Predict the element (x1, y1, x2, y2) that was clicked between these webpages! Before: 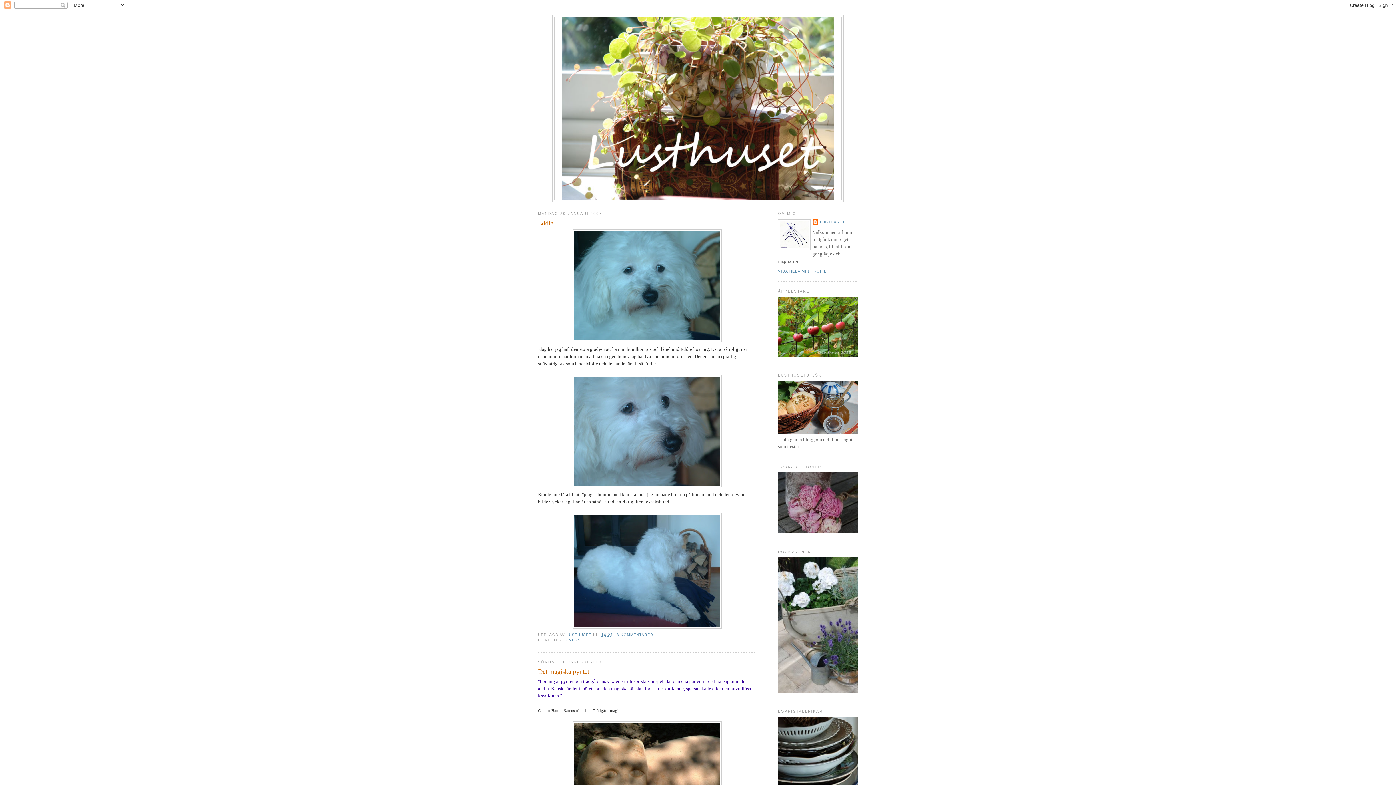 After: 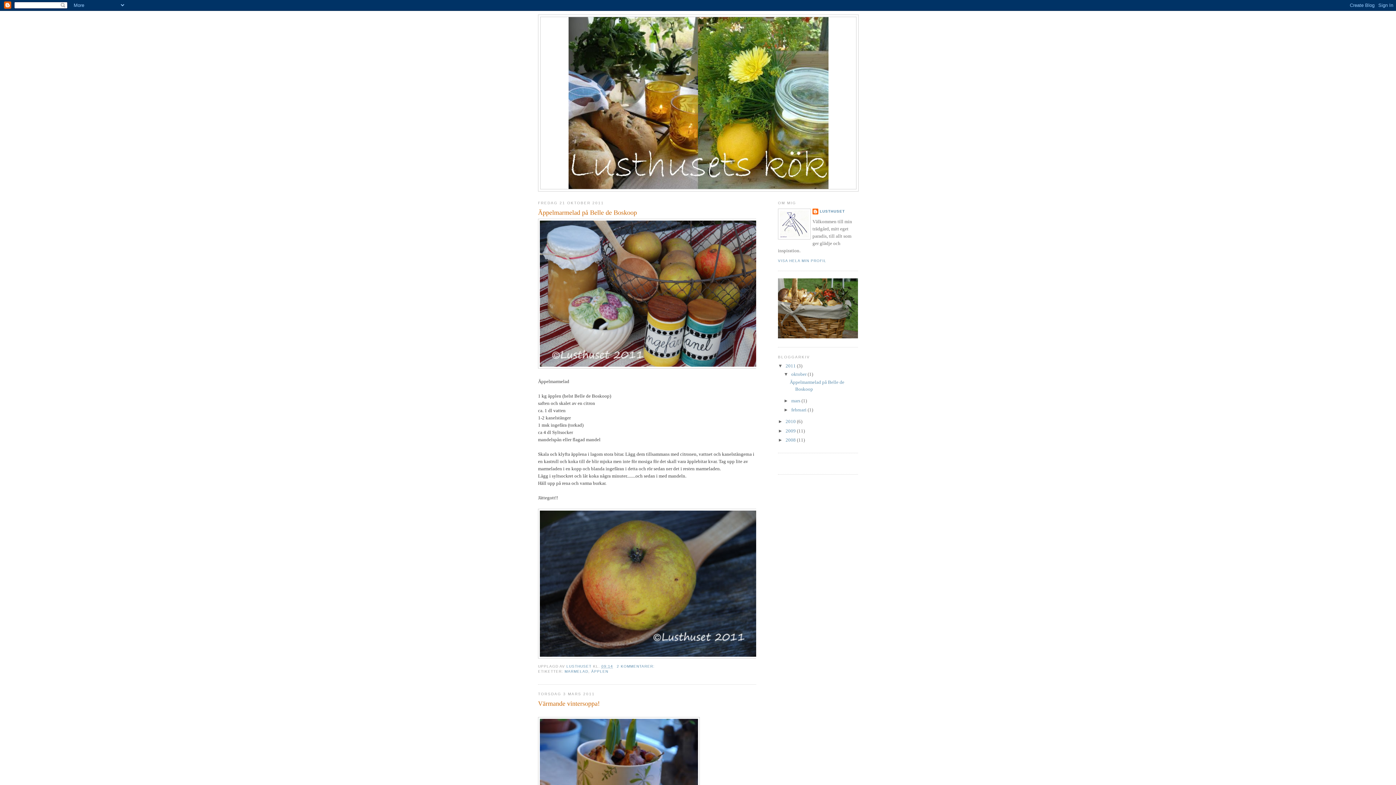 Action: bbox: (778, 430, 858, 435)